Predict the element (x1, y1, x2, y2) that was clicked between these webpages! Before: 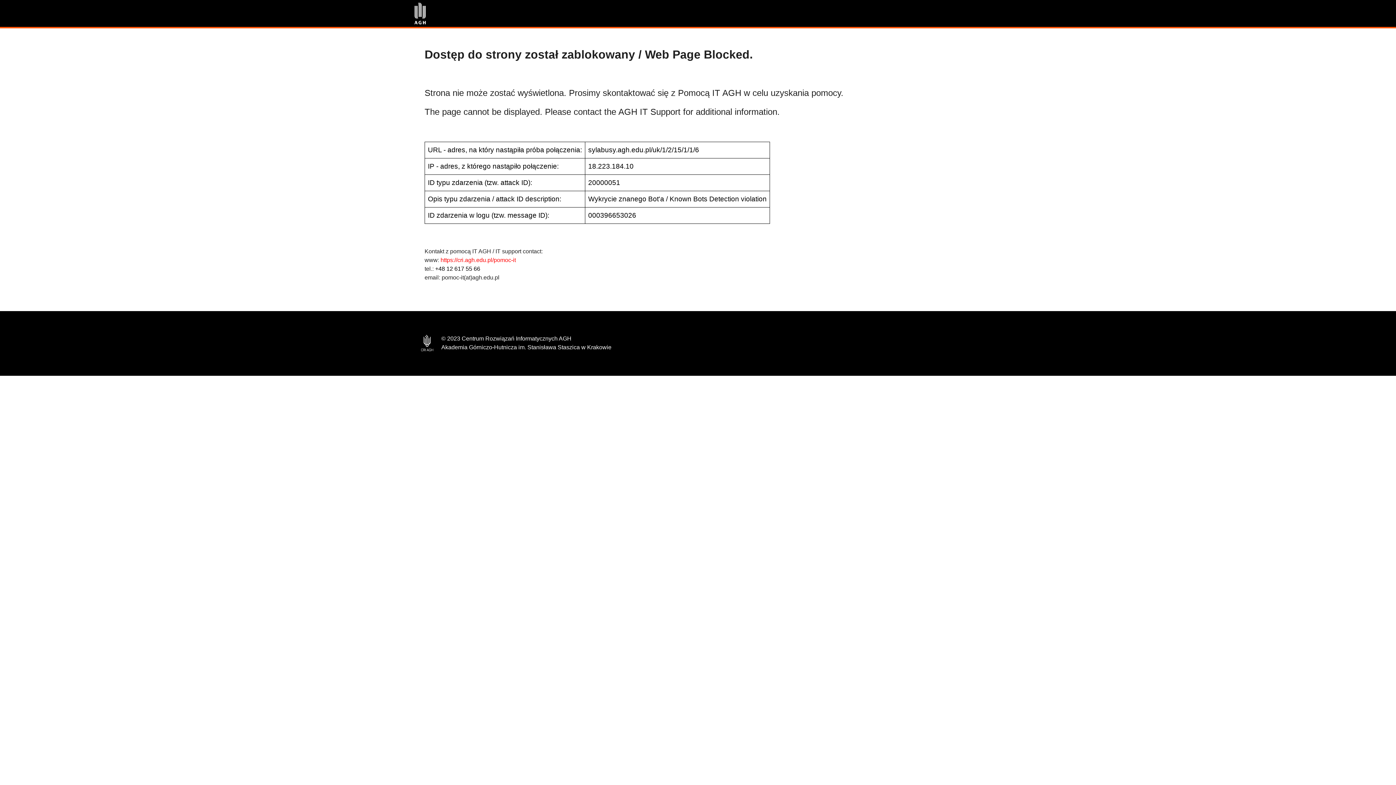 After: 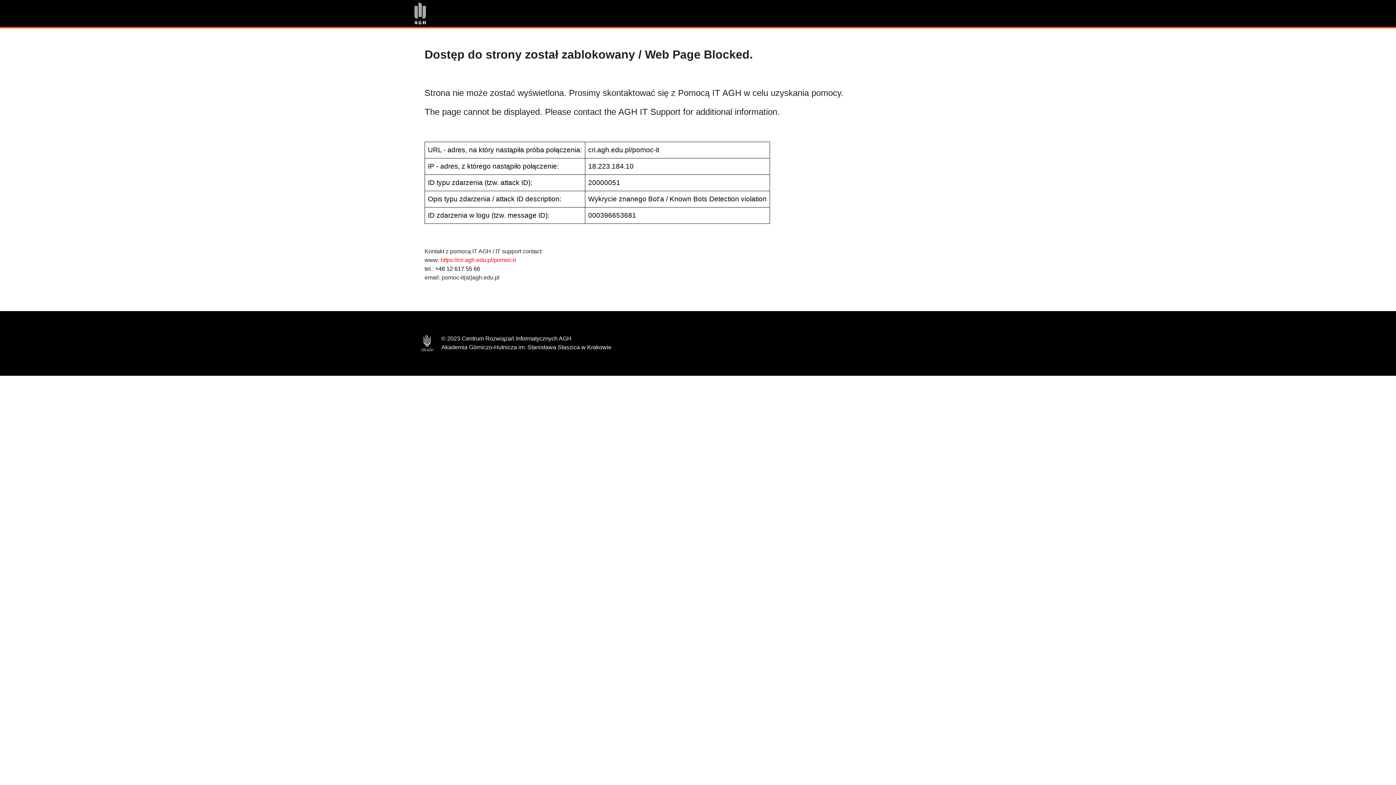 Action: bbox: (440, 257, 516, 263) label: https://cri.agh.edu.pl/pomoc-it